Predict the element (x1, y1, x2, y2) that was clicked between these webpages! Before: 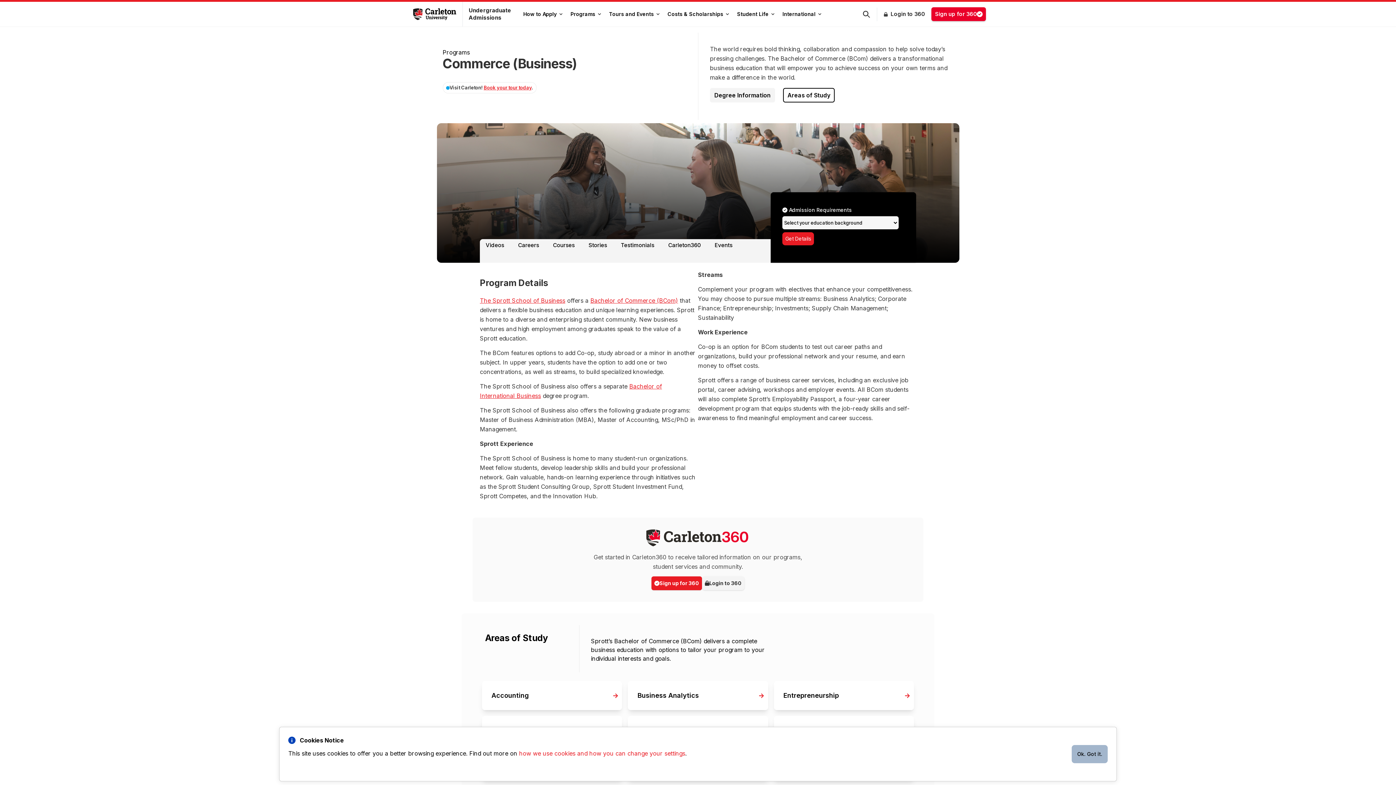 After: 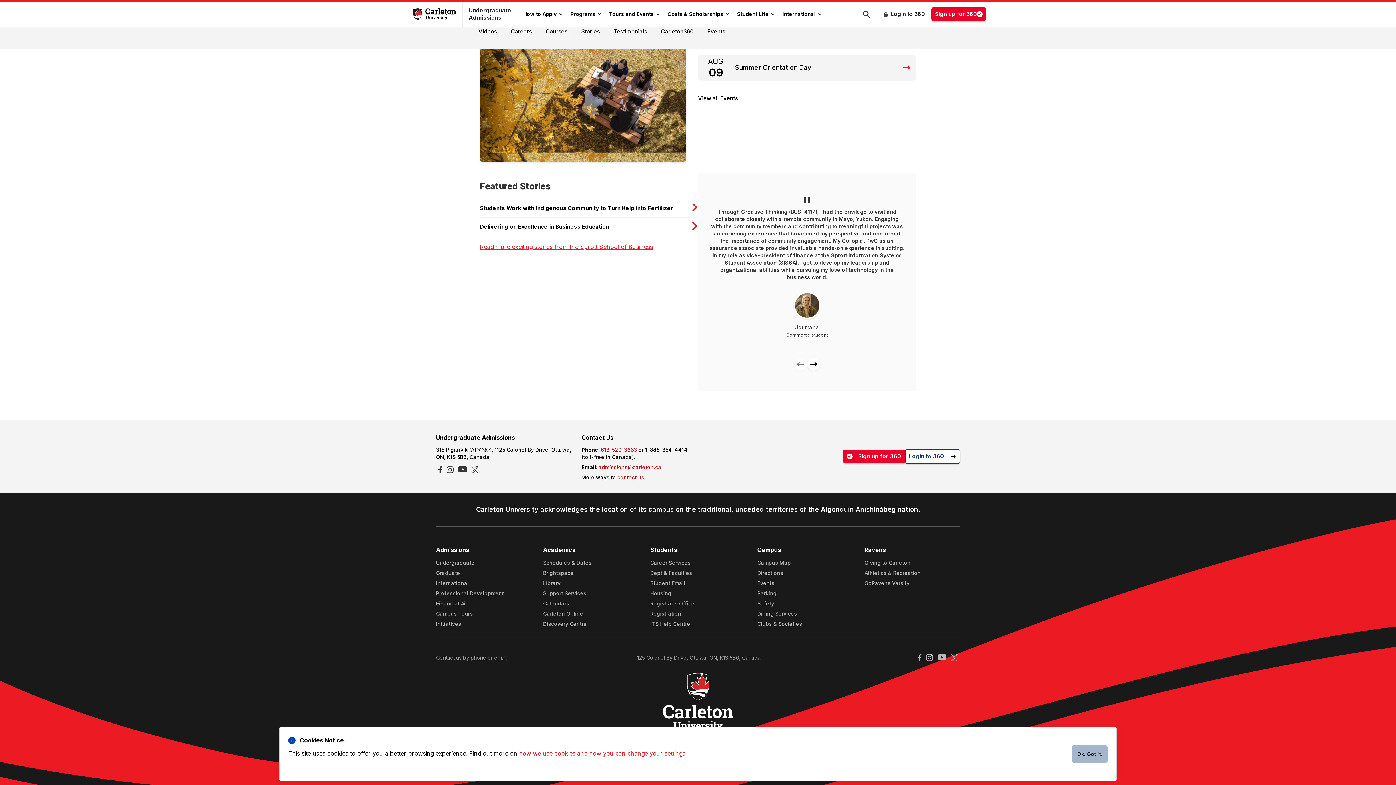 Action: label: Events bbox: (709, 236, 738, 254)